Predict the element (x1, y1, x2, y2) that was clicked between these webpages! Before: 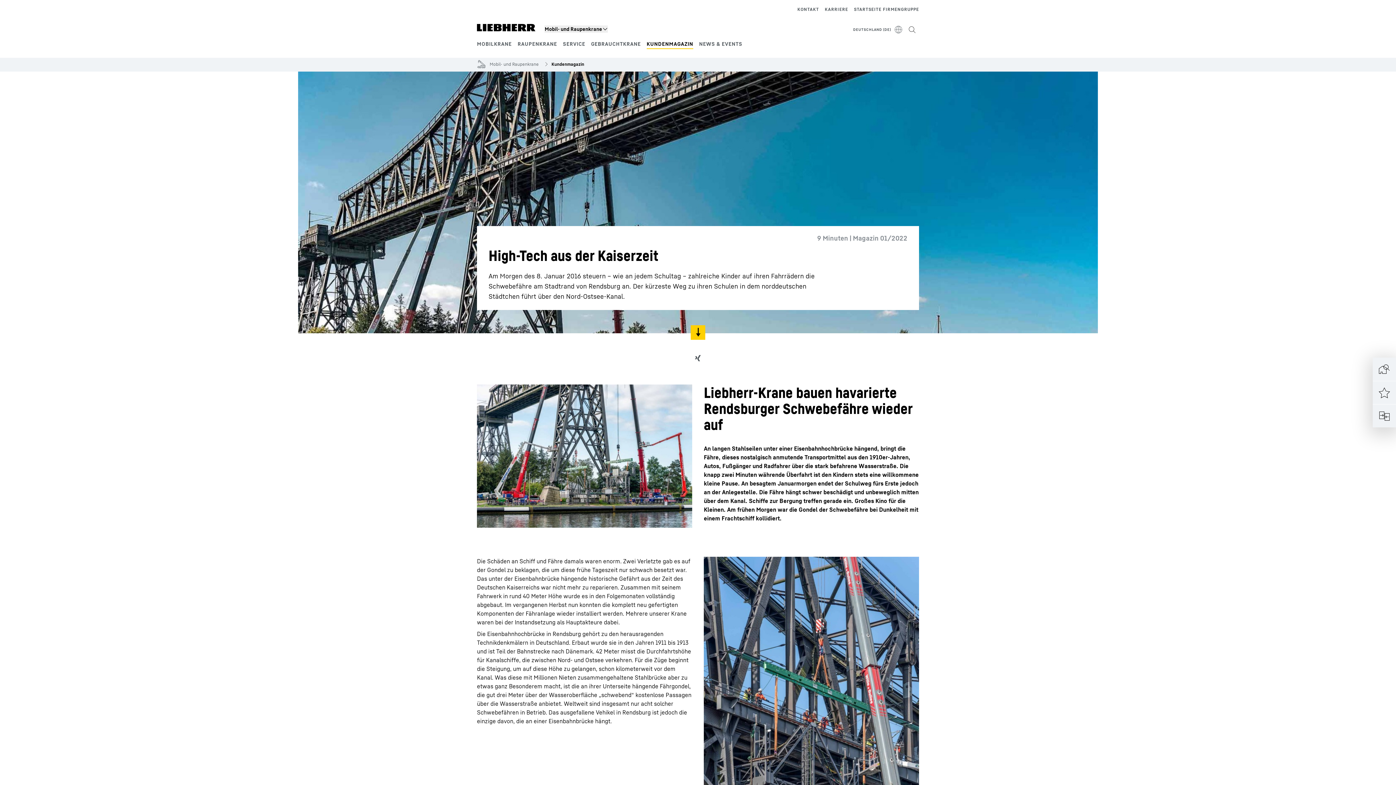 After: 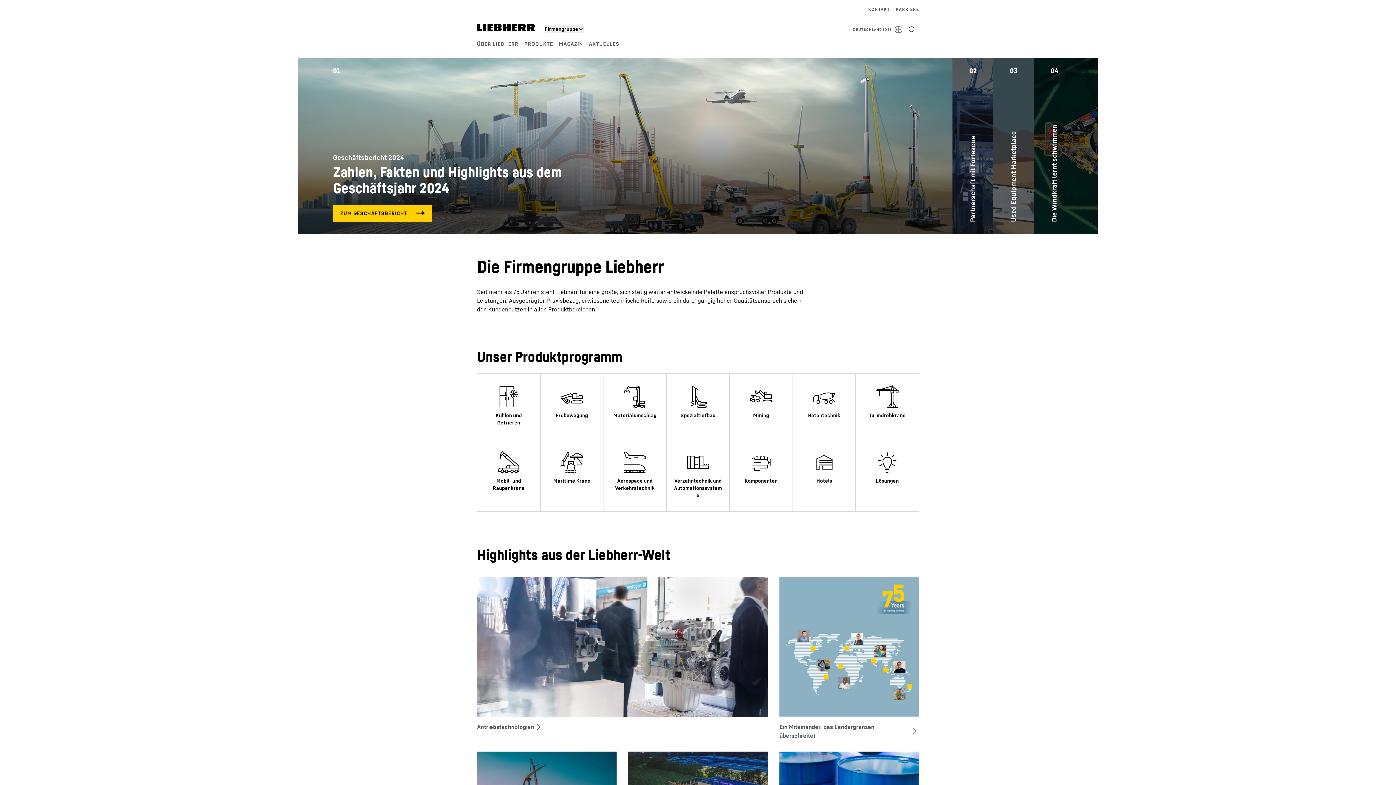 Action: bbox: (854, 5, 919, 13) label: STARTSEITE FIRMENGRUPPE